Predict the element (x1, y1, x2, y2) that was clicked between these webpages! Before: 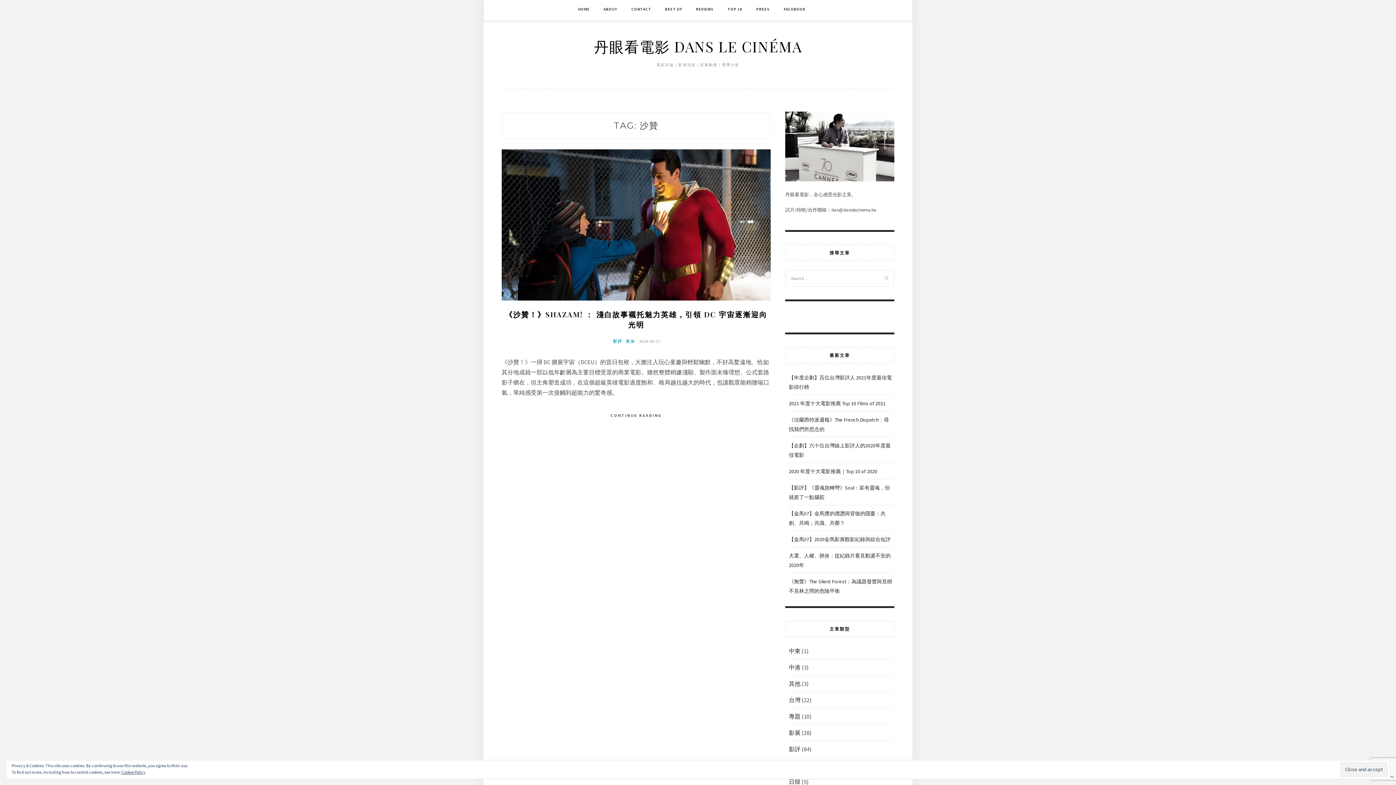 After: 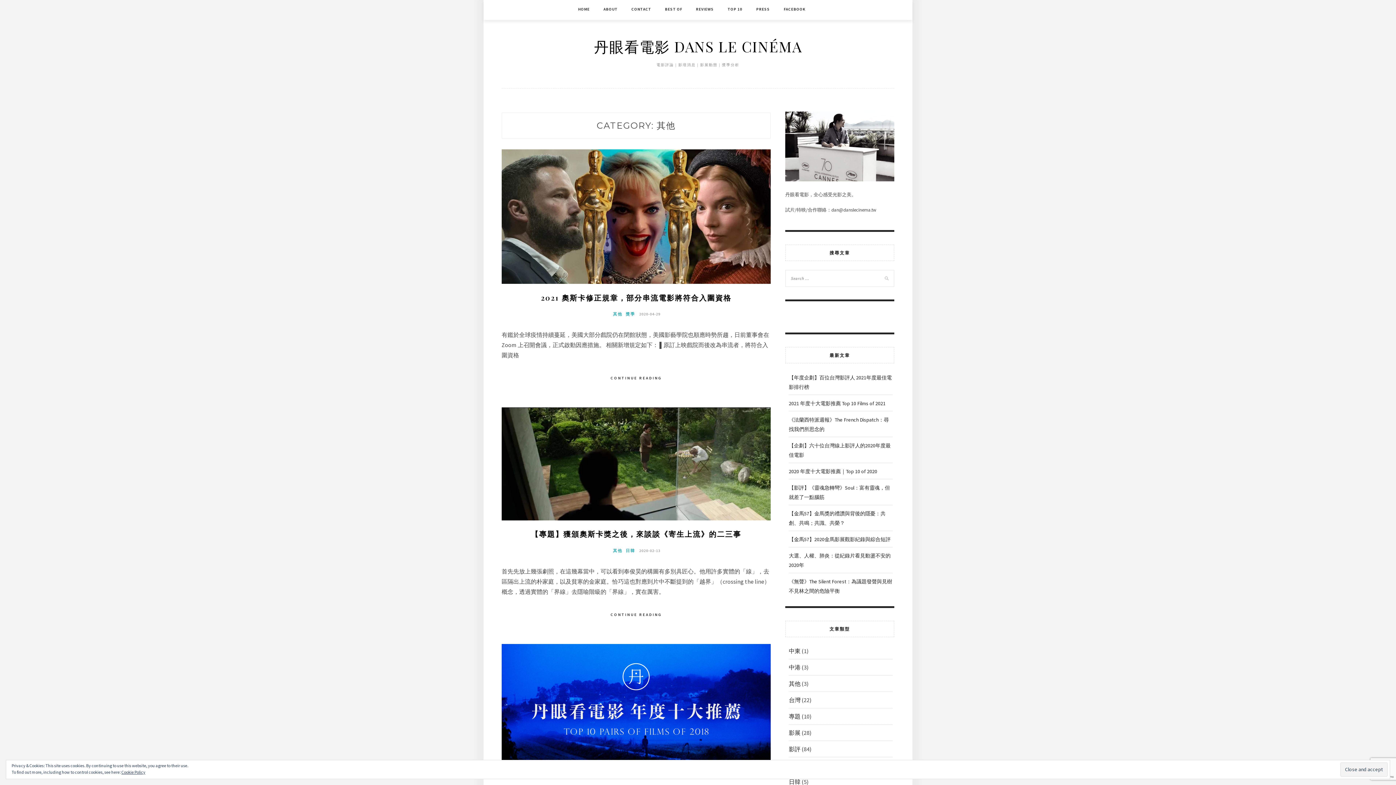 Action: label: 其他 bbox: (789, 680, 800, 687)